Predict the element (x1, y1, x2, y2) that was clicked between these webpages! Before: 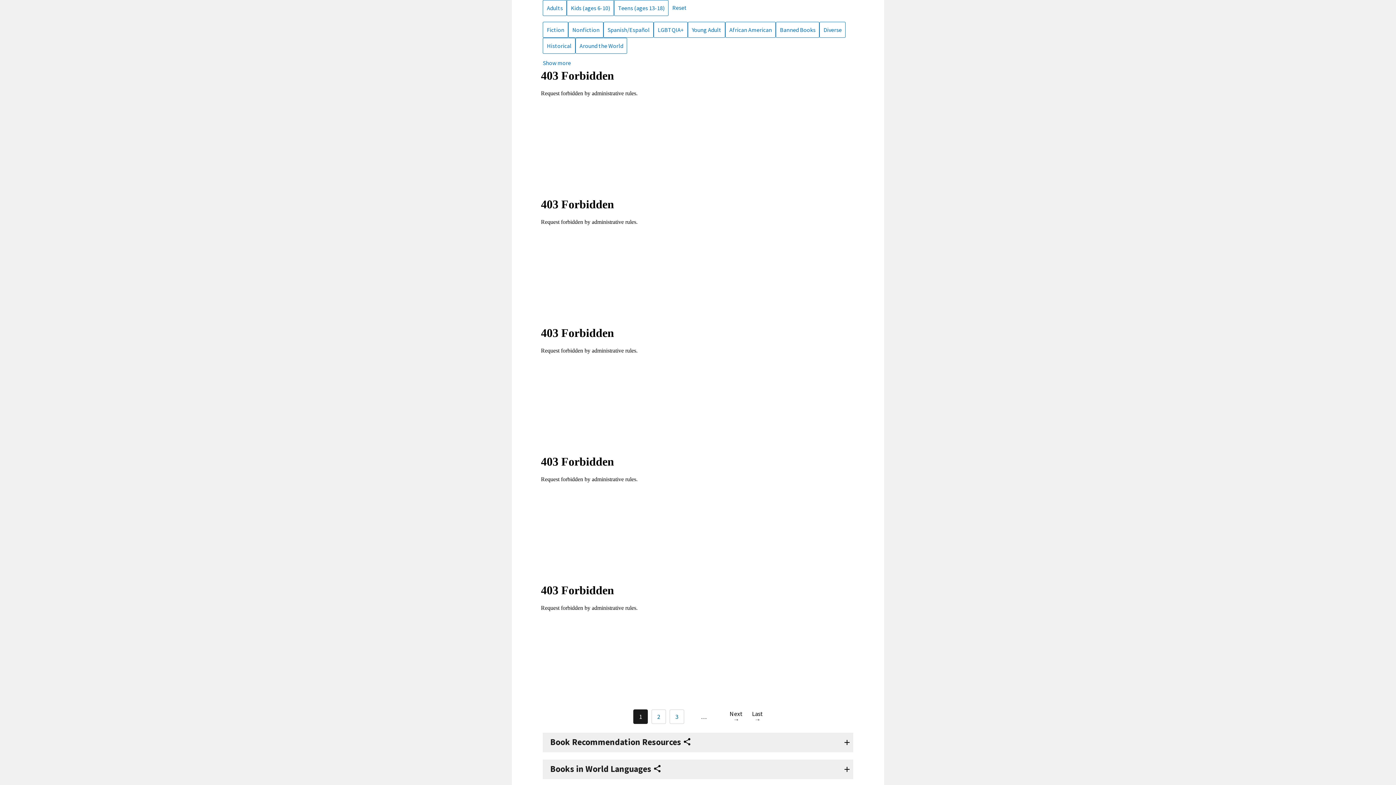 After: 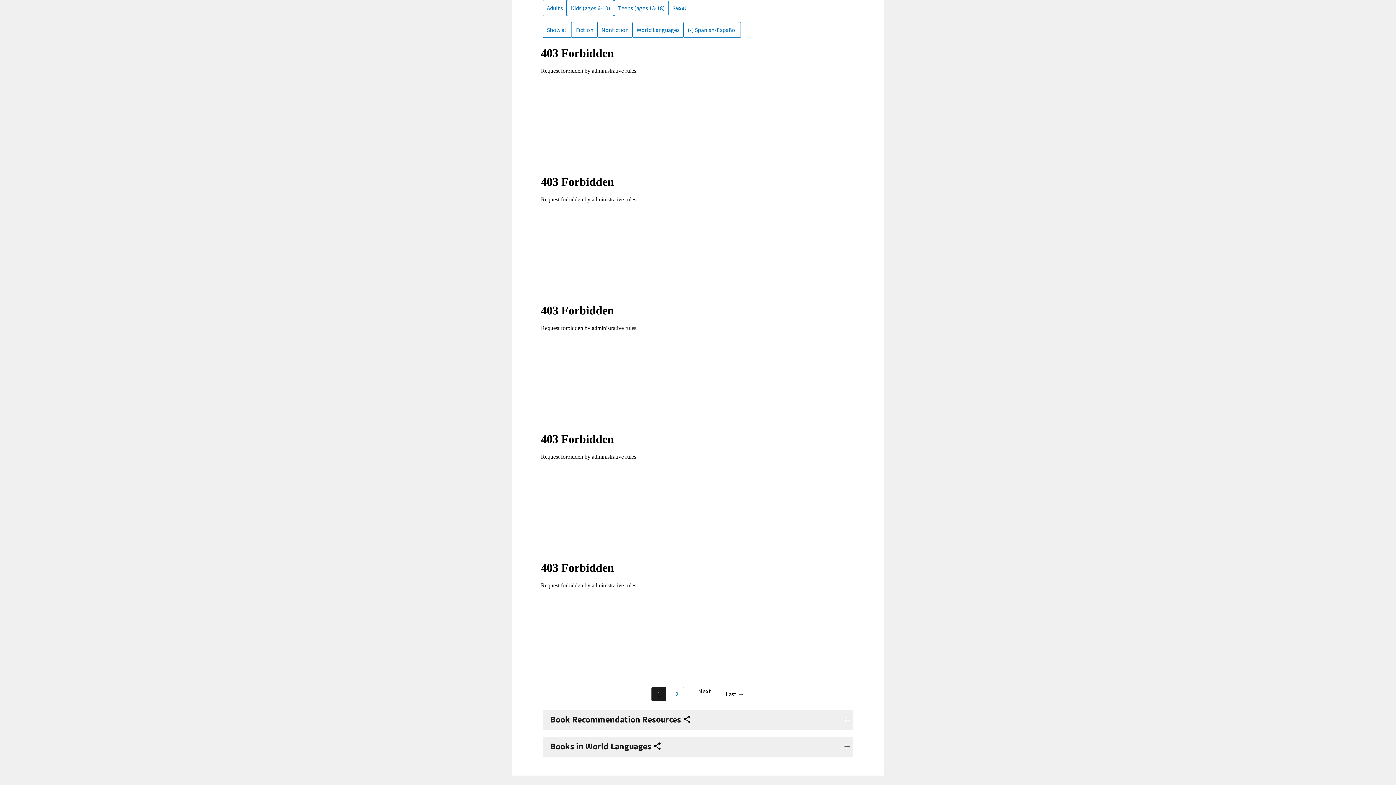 Action: label: Spanish/Español bbox: (607, 26, 652, 33)